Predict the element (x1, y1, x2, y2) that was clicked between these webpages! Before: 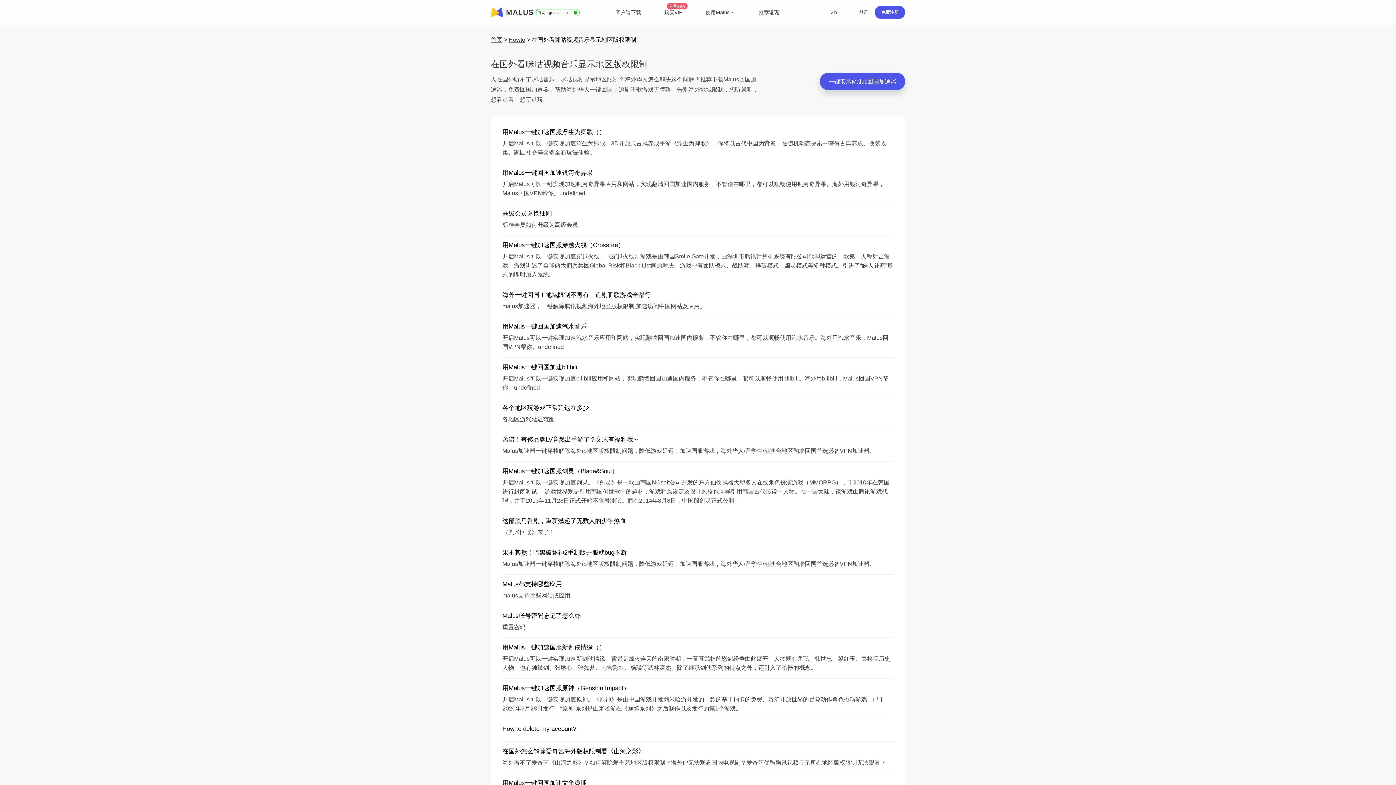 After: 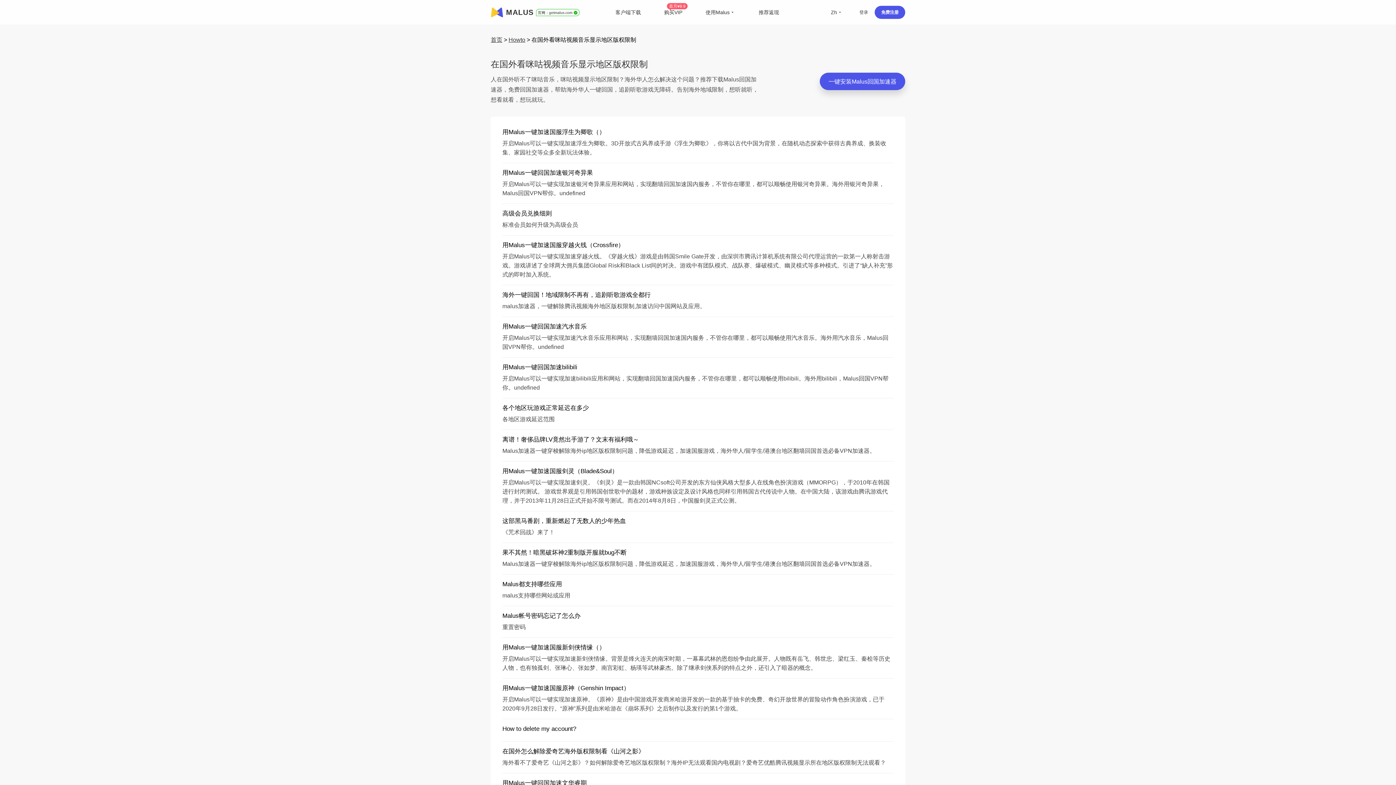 Action: bbox: (502, 291, 650, 298) label: 海外一键回国！地域限制不再有，追剧听歌游戏全都行